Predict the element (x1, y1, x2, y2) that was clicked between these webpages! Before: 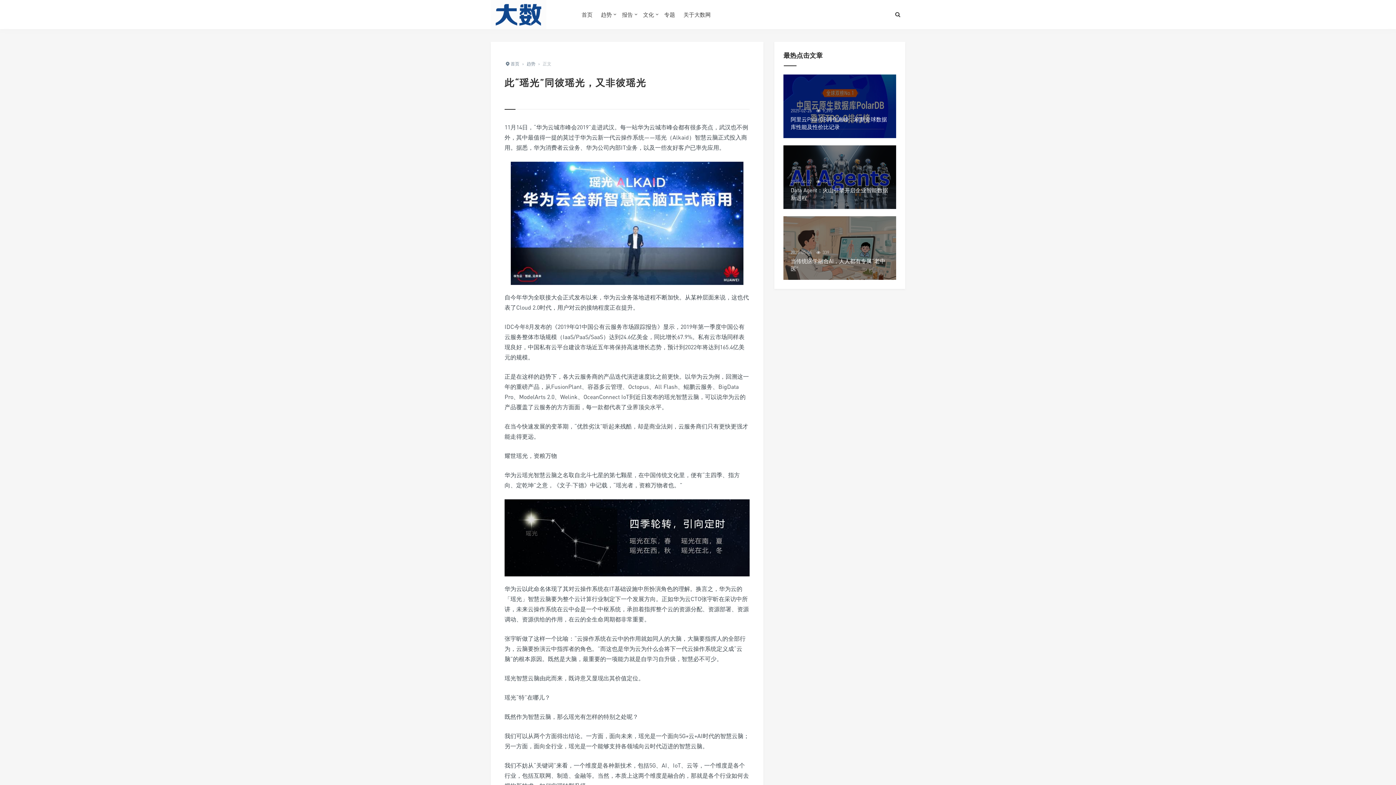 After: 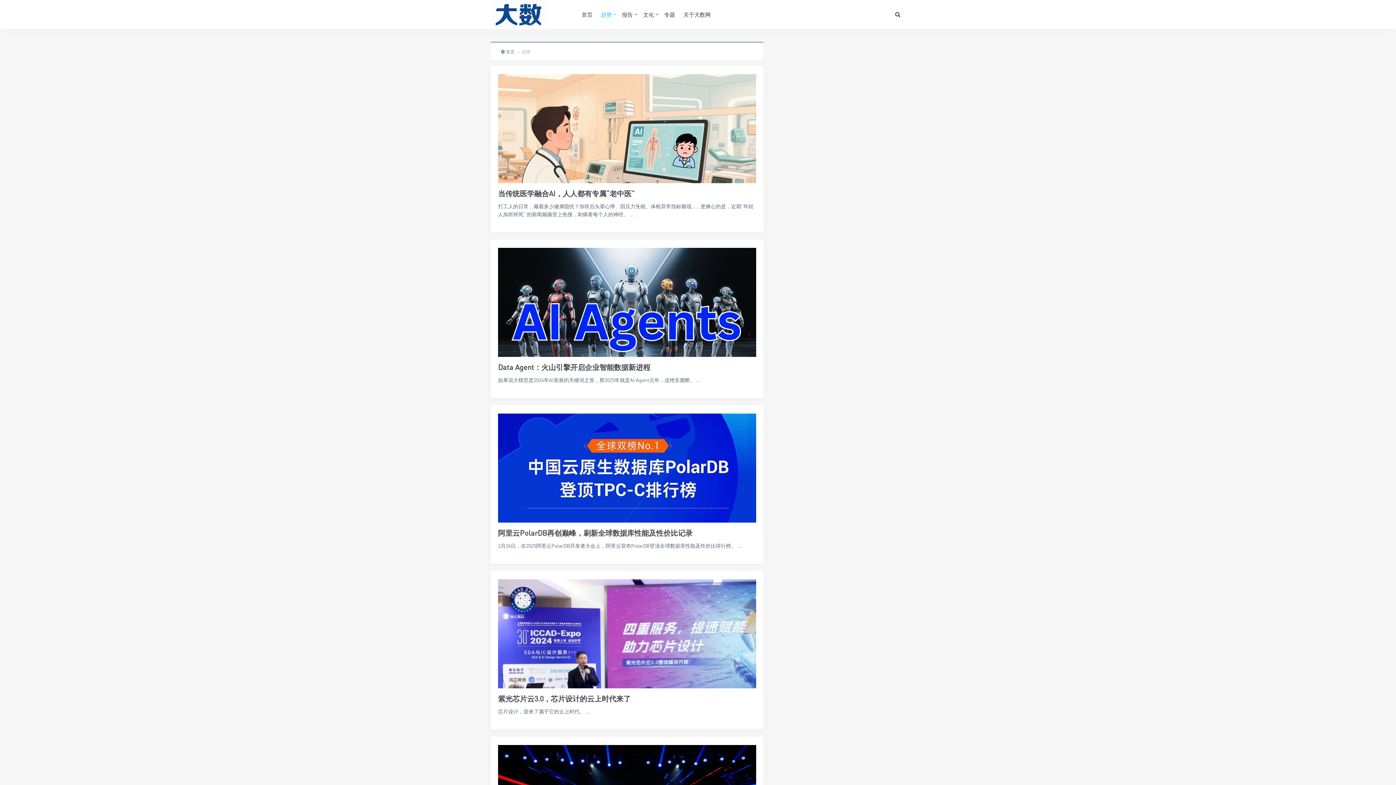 Action: bbox: (601, 0, 612, 29) label: 趋势